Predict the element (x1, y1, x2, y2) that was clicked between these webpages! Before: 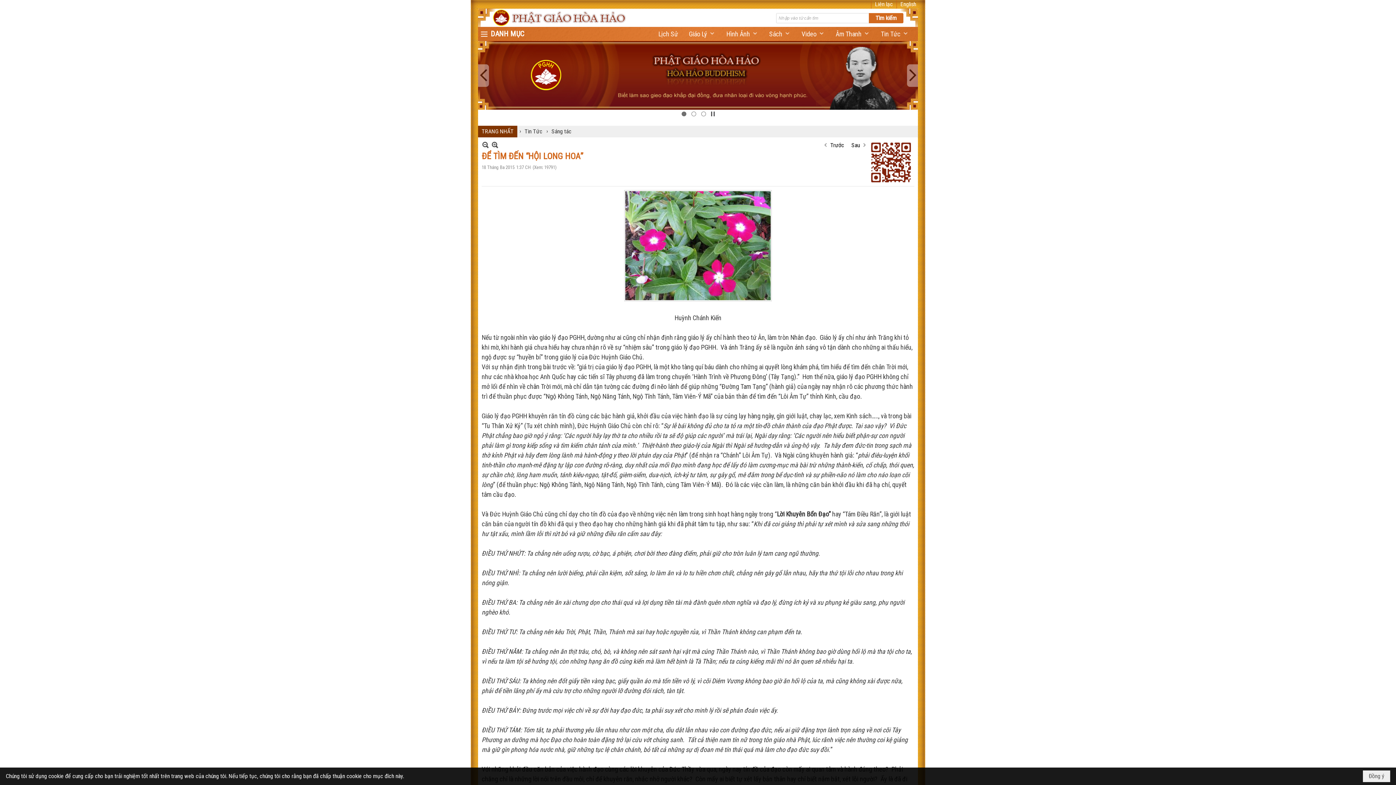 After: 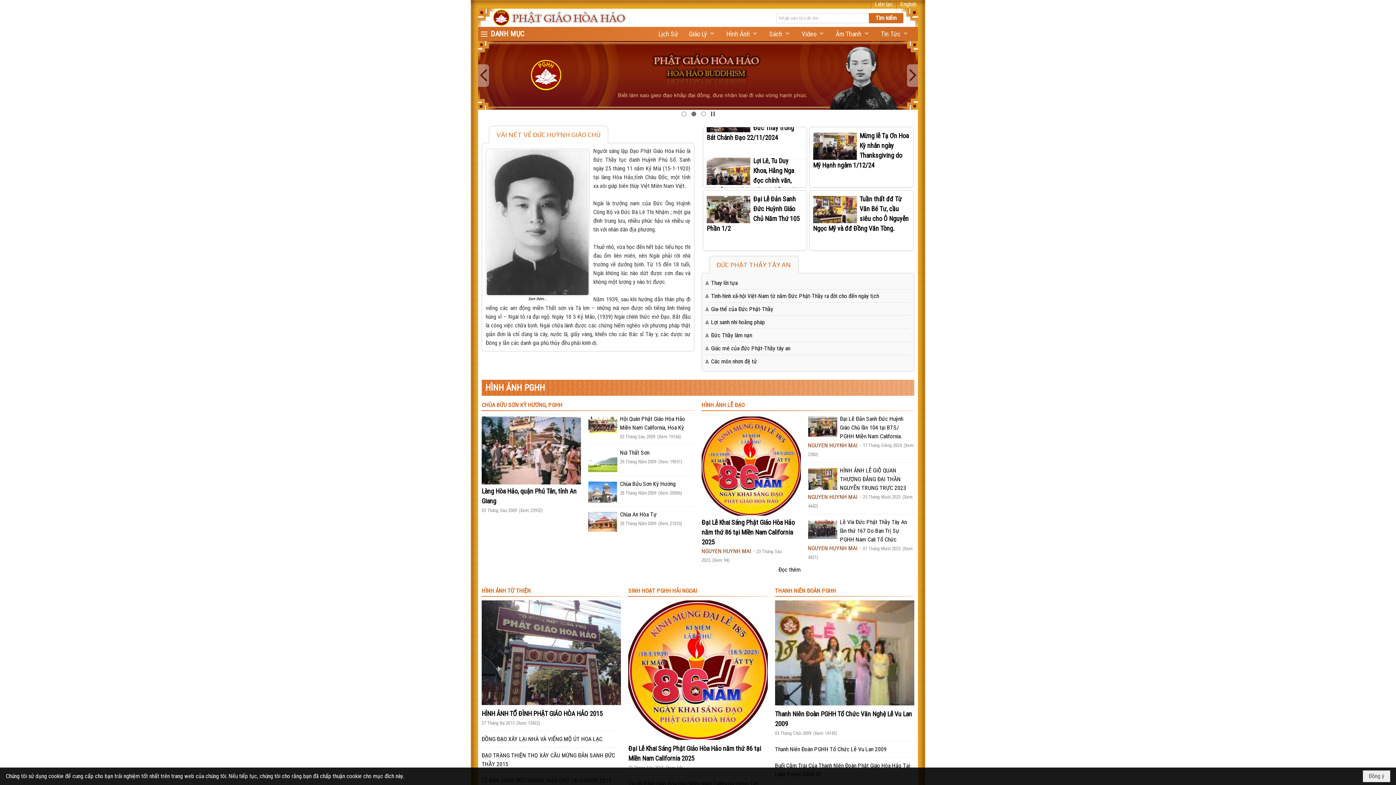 Action: label: TRANG NHẤT bbox: (481, 128, 513, 134)